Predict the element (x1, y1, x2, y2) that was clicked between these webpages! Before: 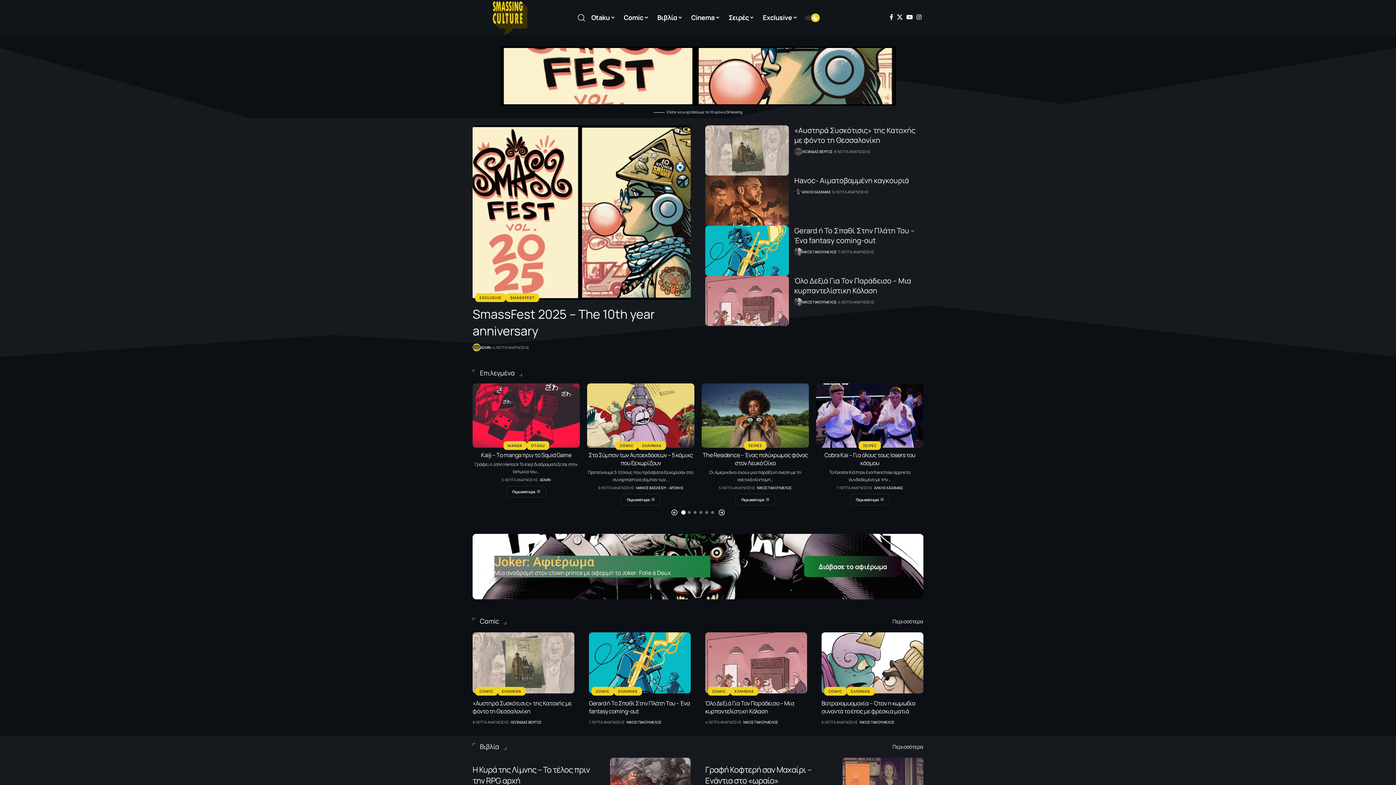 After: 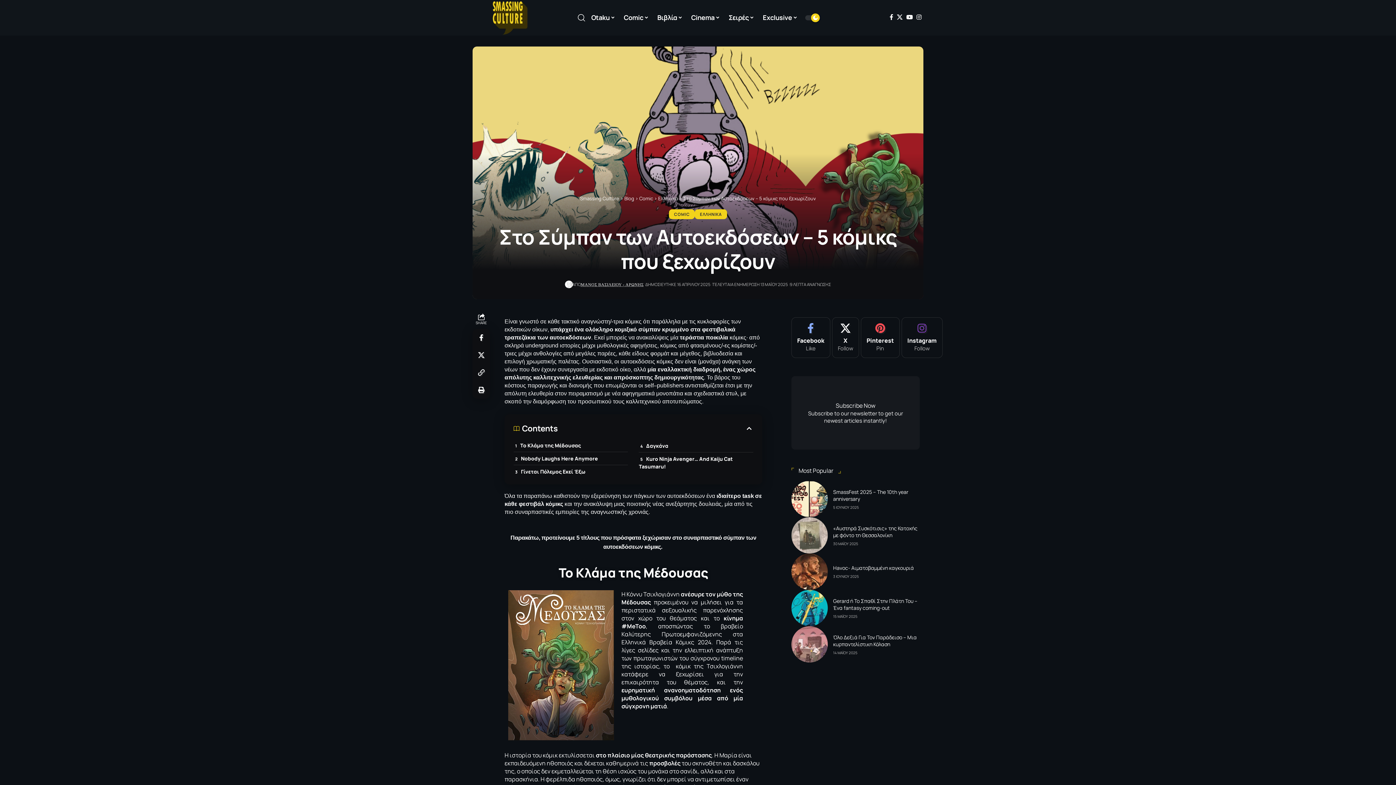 Action: bbox: (587, 383, 694, 447)